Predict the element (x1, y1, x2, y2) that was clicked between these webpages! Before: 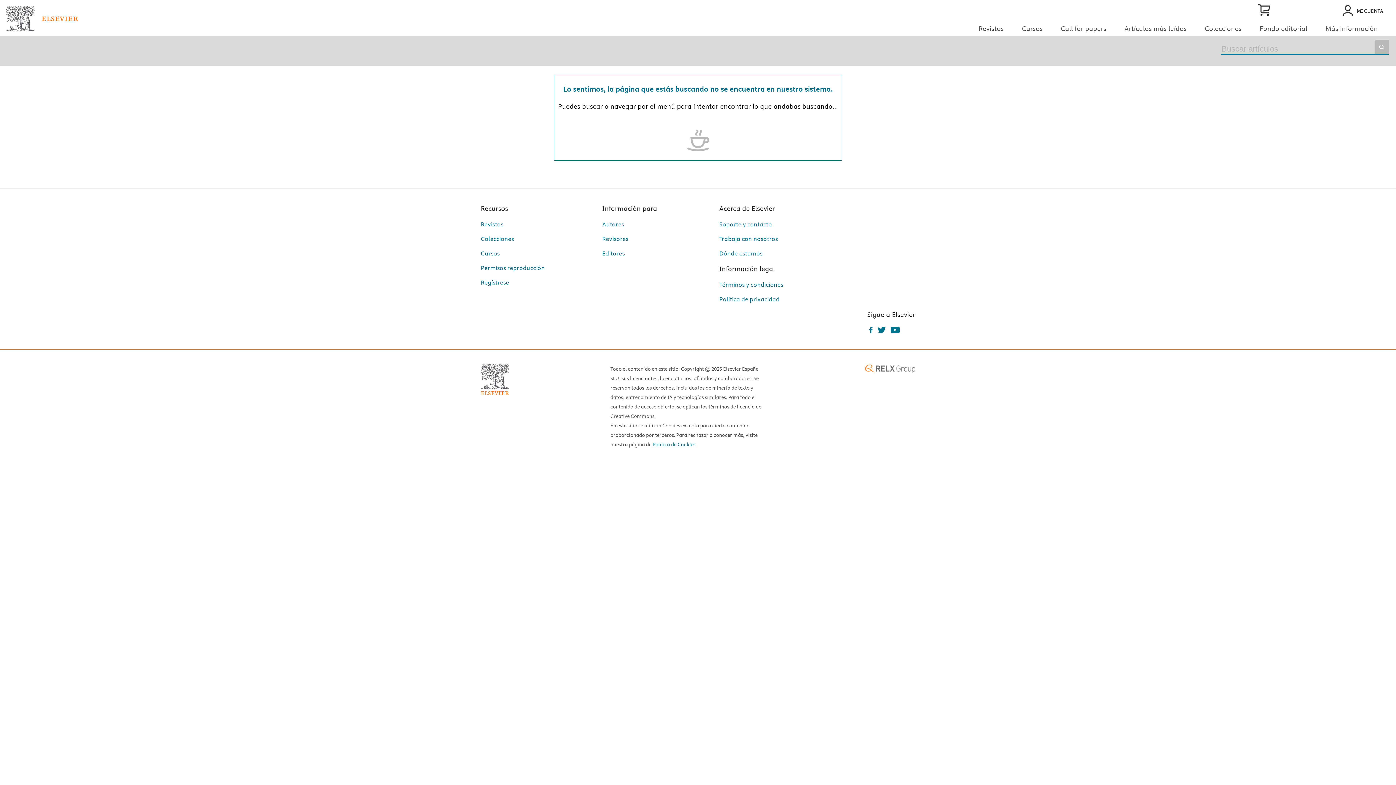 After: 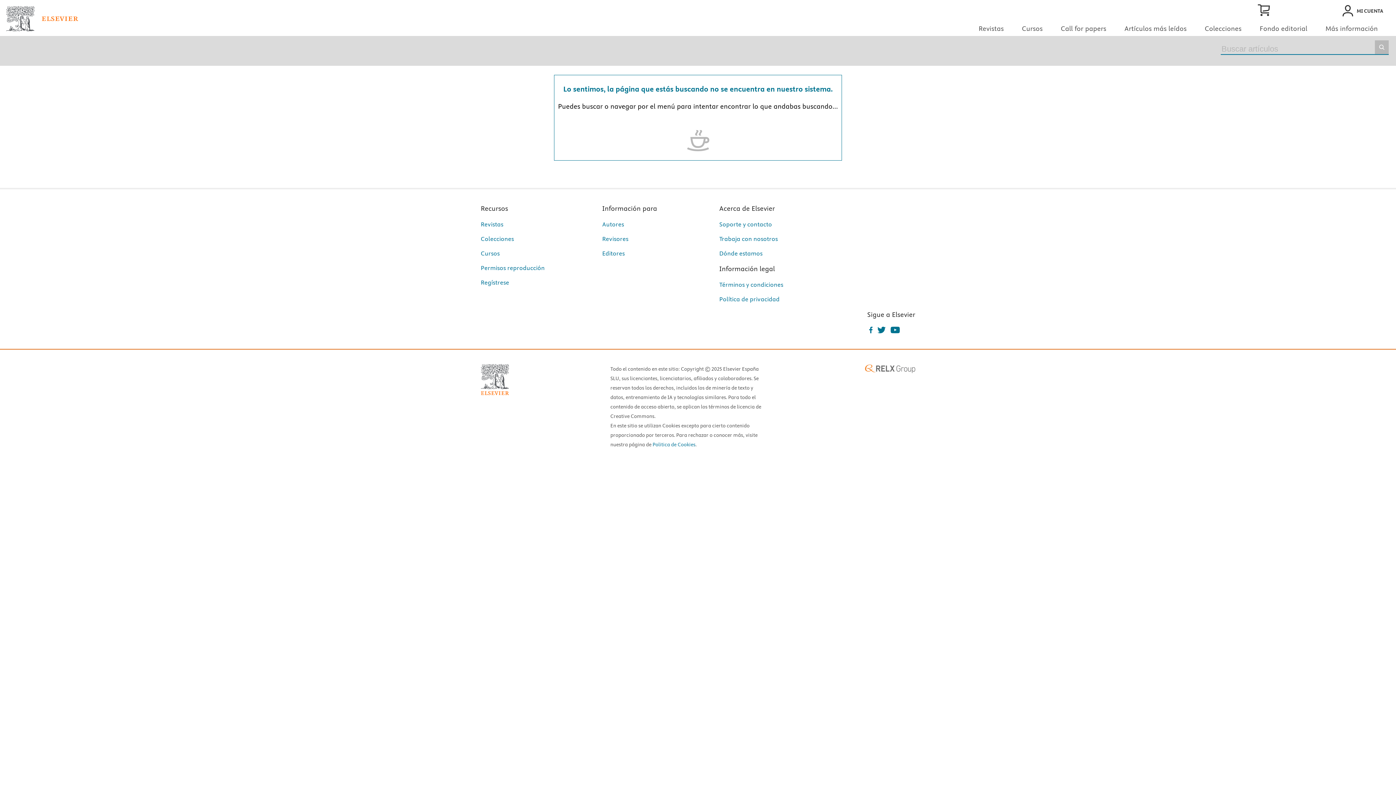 Action: bbox: (1258, 6, 1282, 13) label: Tienda Elsevier 